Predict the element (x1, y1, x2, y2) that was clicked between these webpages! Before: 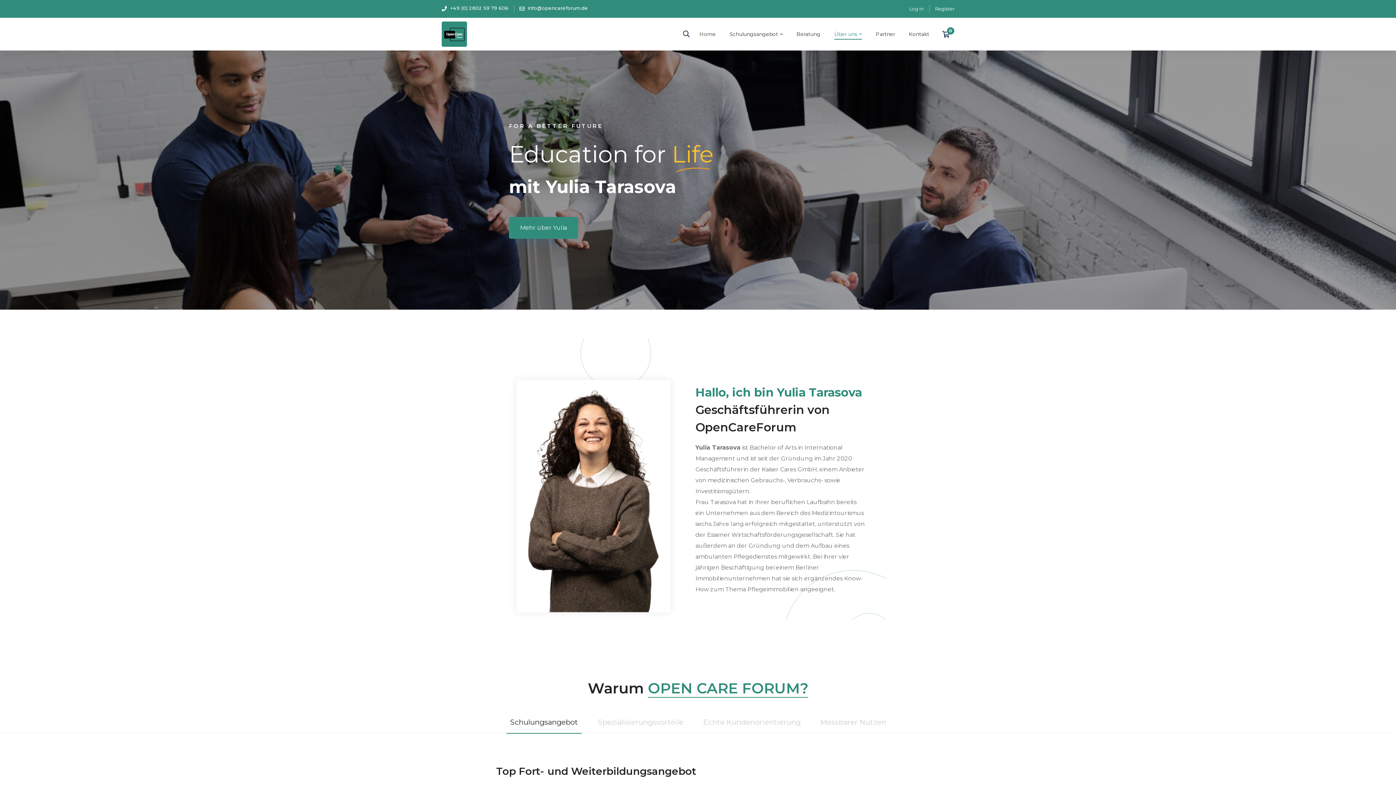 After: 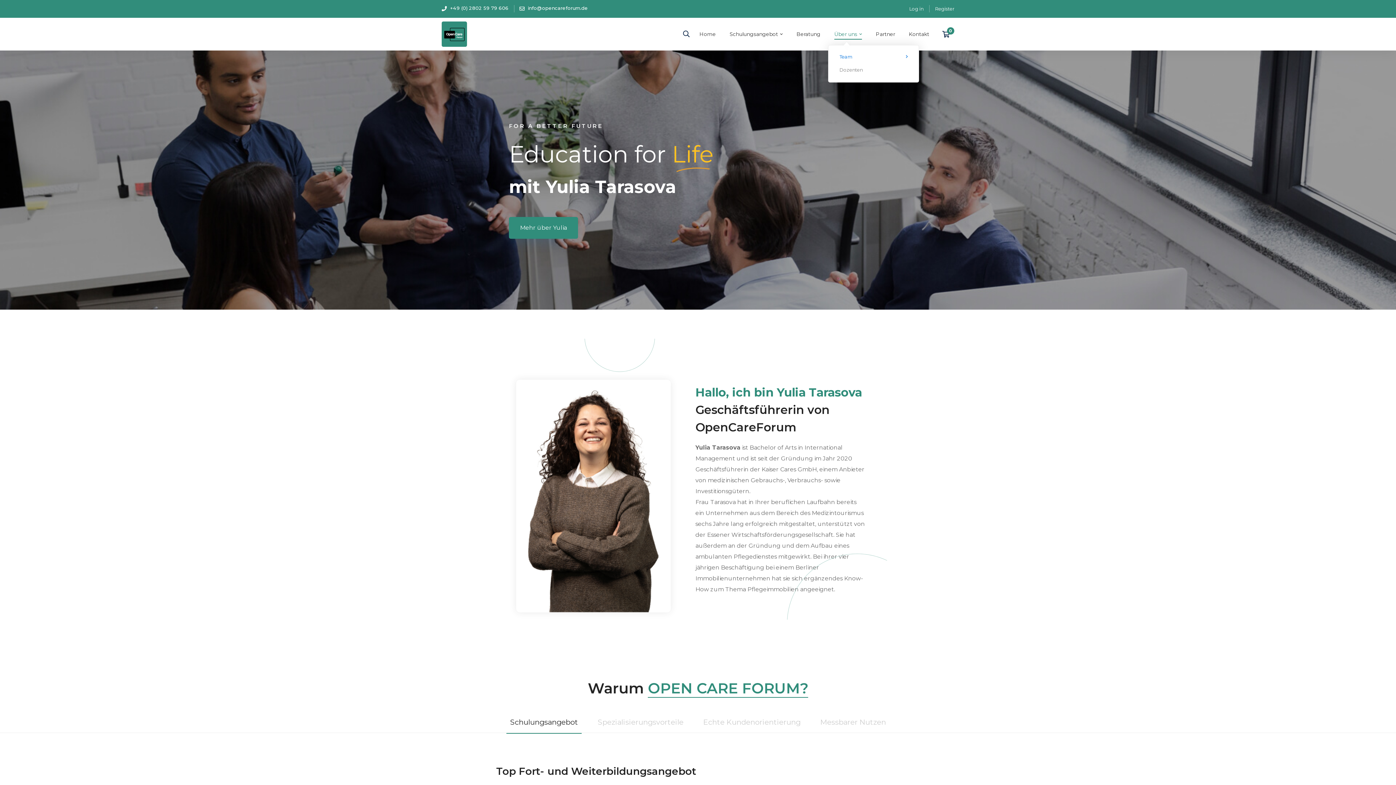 Action: bbox: (828, 23, 868, 45) label: Über uns